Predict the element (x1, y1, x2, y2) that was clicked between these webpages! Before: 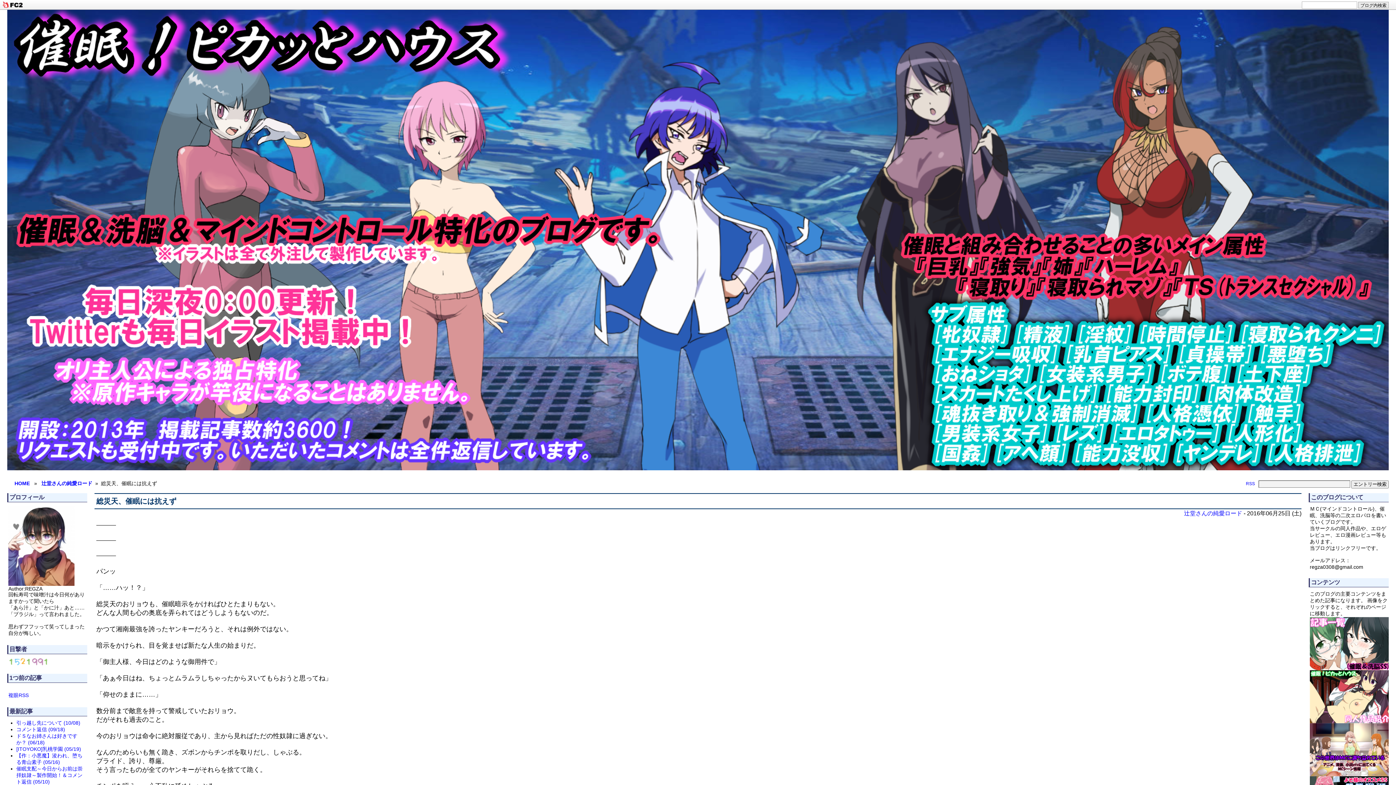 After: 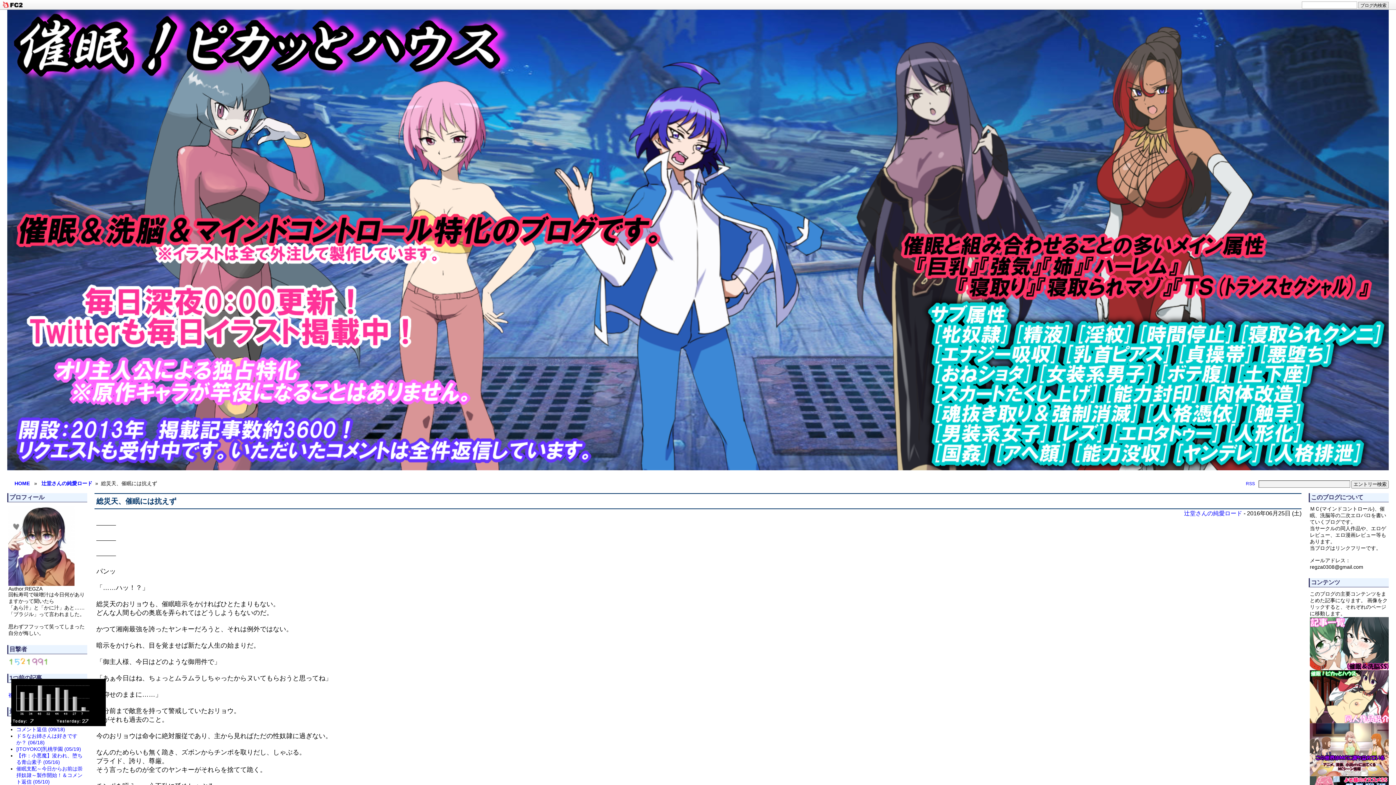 Action: bbox: (8, 660, 49, 666)